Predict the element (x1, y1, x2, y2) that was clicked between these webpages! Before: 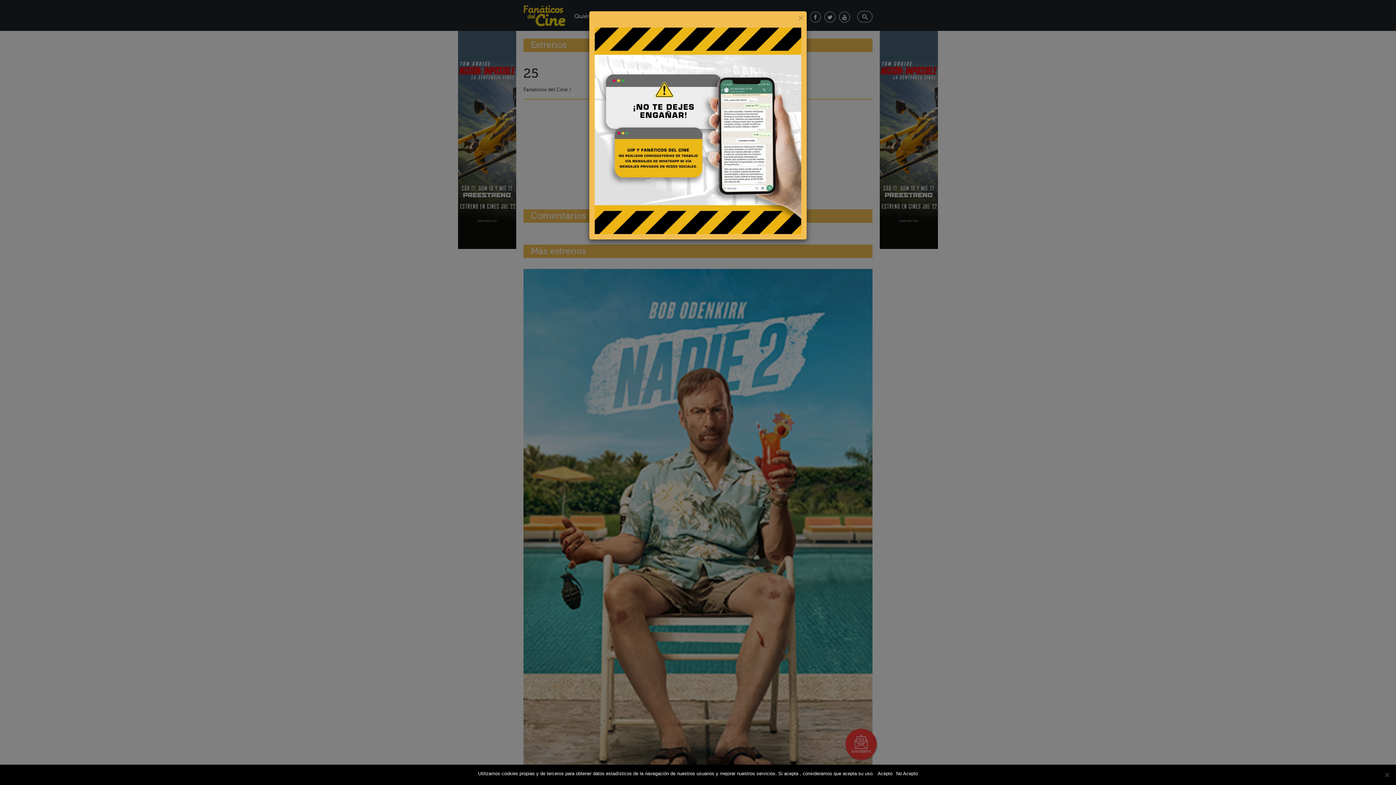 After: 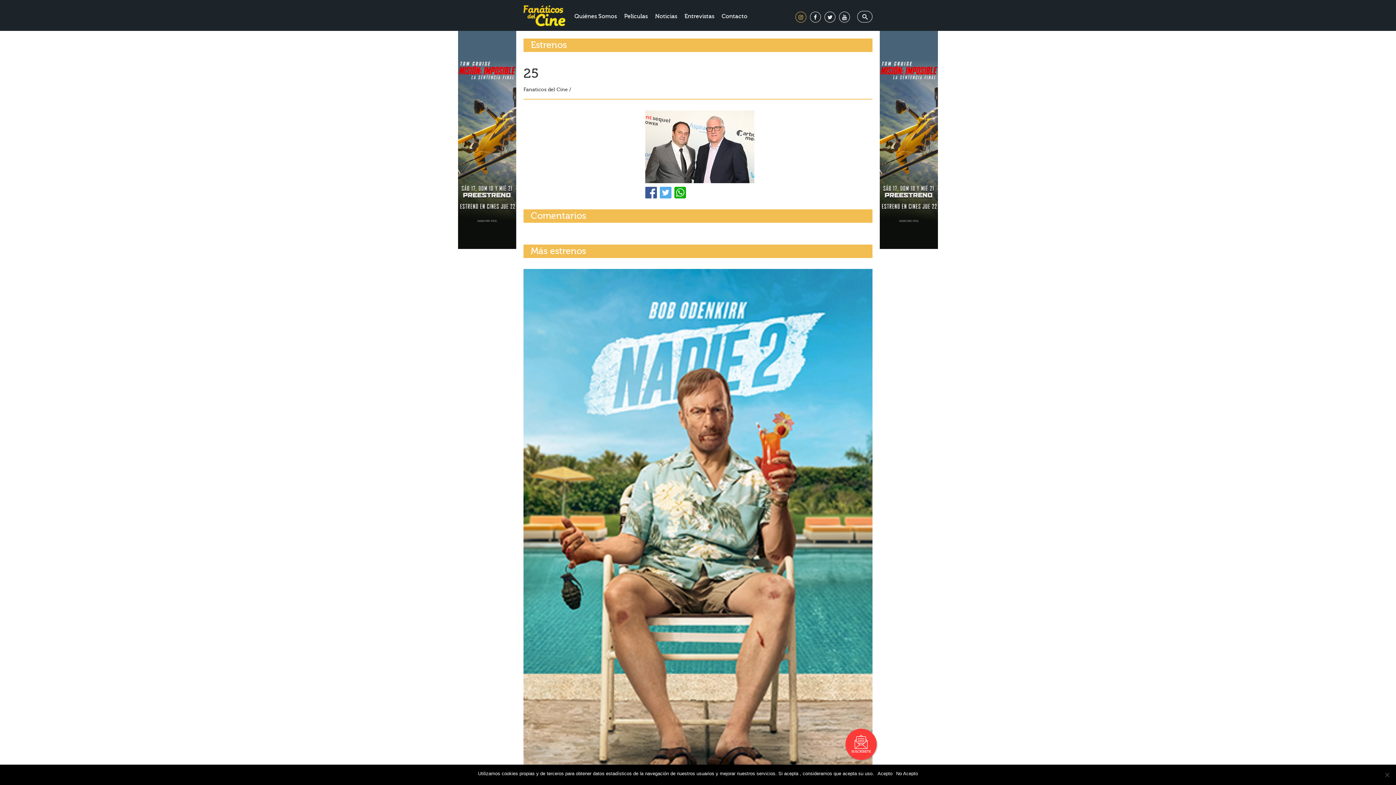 Action: bbox: (798, 14, 803, 21) label: Close